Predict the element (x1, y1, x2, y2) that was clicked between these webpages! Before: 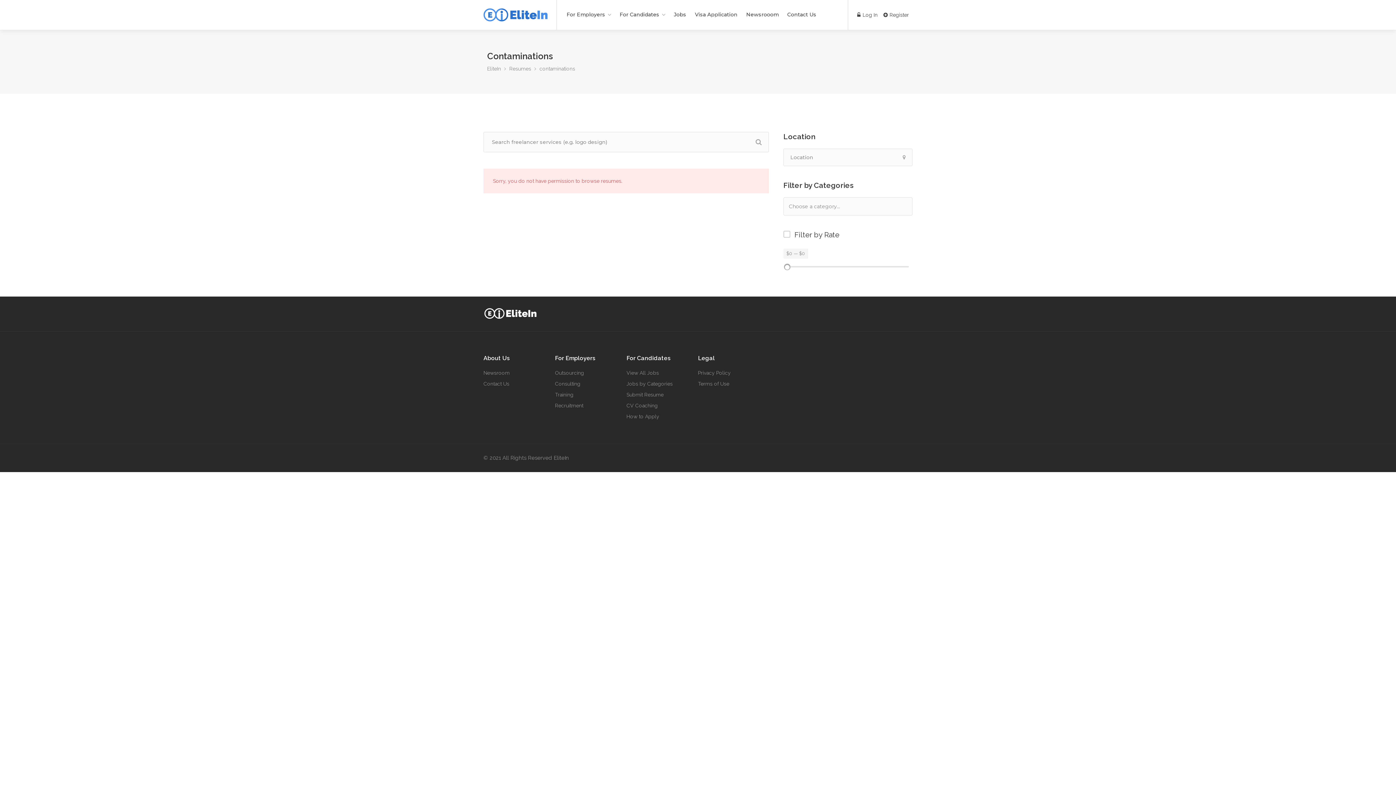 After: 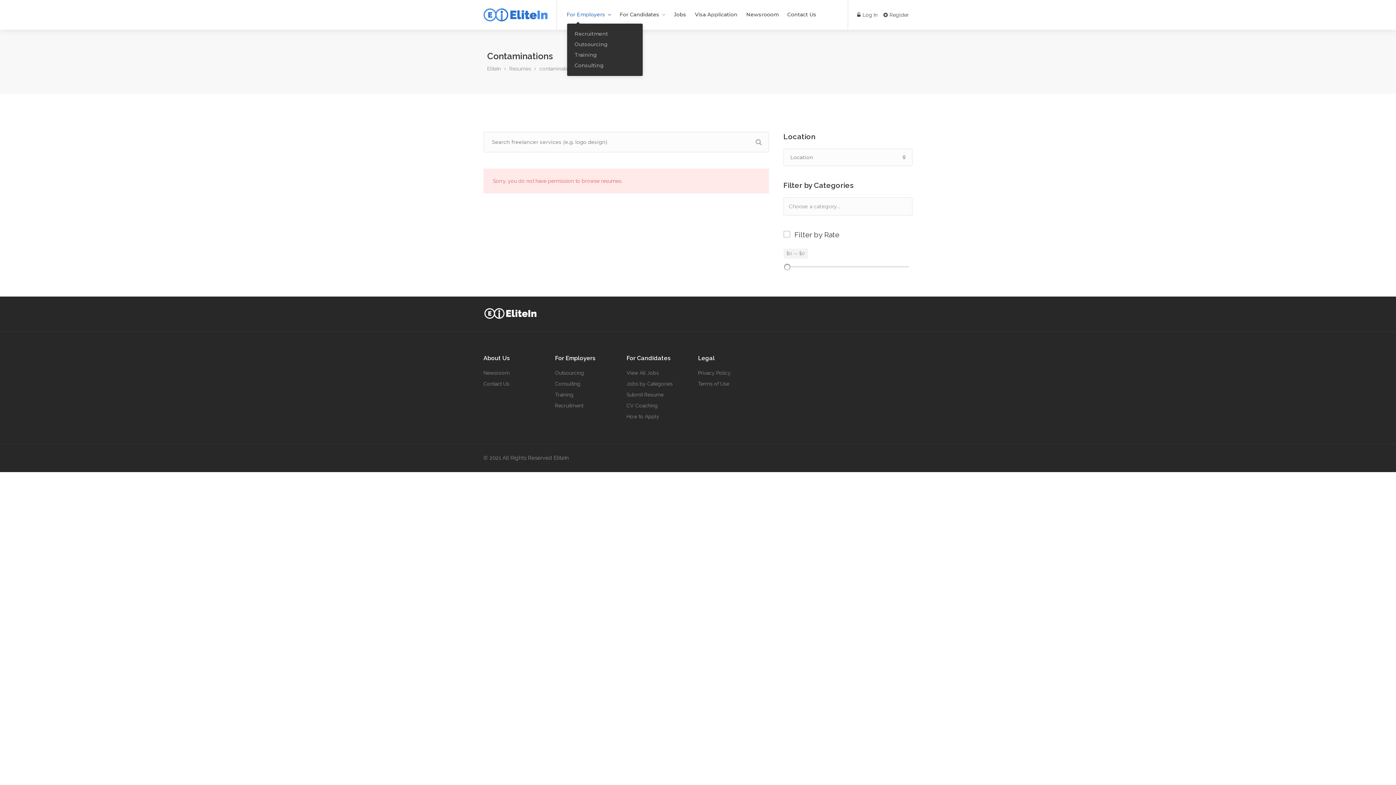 Action: bbox: (562, 8, 615, 21) label: For Employers